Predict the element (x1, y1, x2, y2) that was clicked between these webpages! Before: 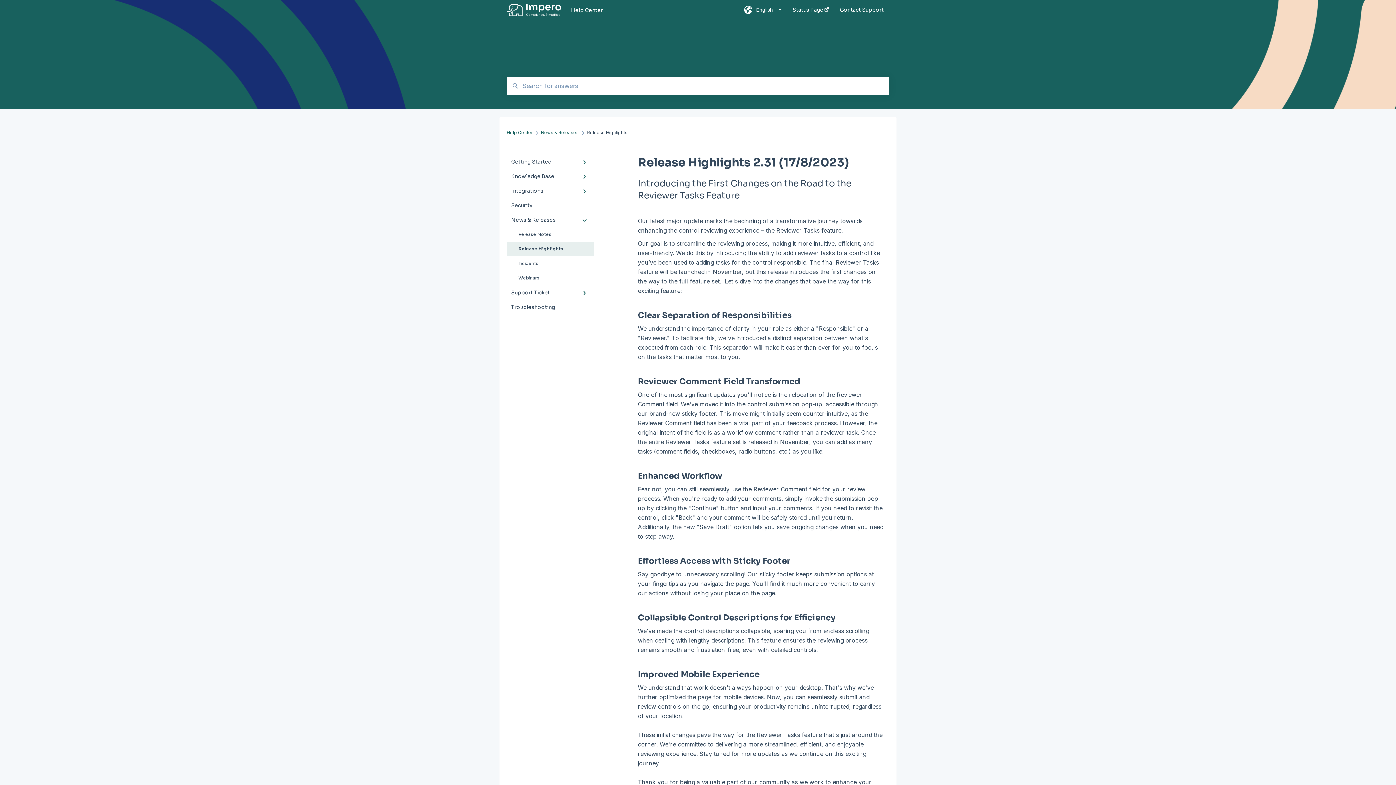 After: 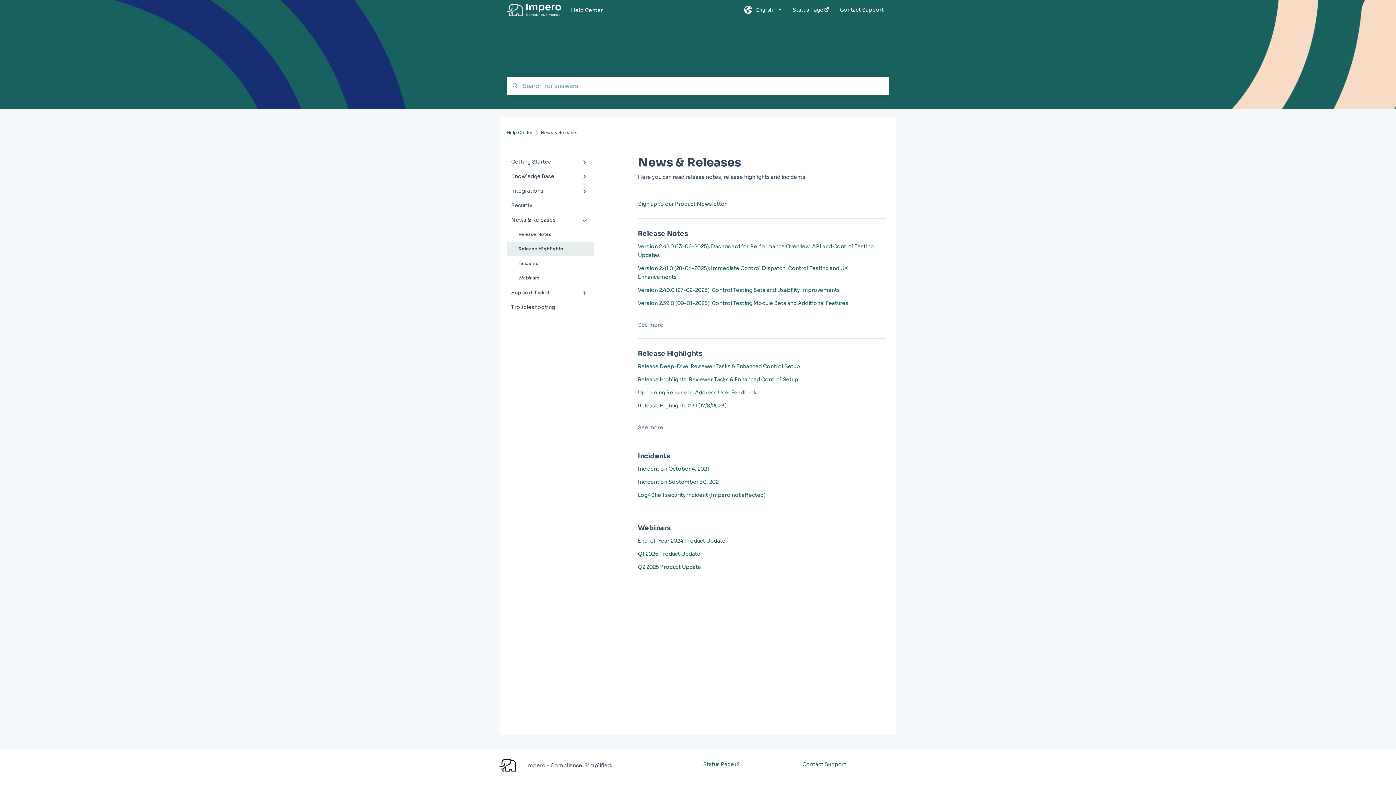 Action: label: Release Highlights bbox: (506, 241, 594, 256)